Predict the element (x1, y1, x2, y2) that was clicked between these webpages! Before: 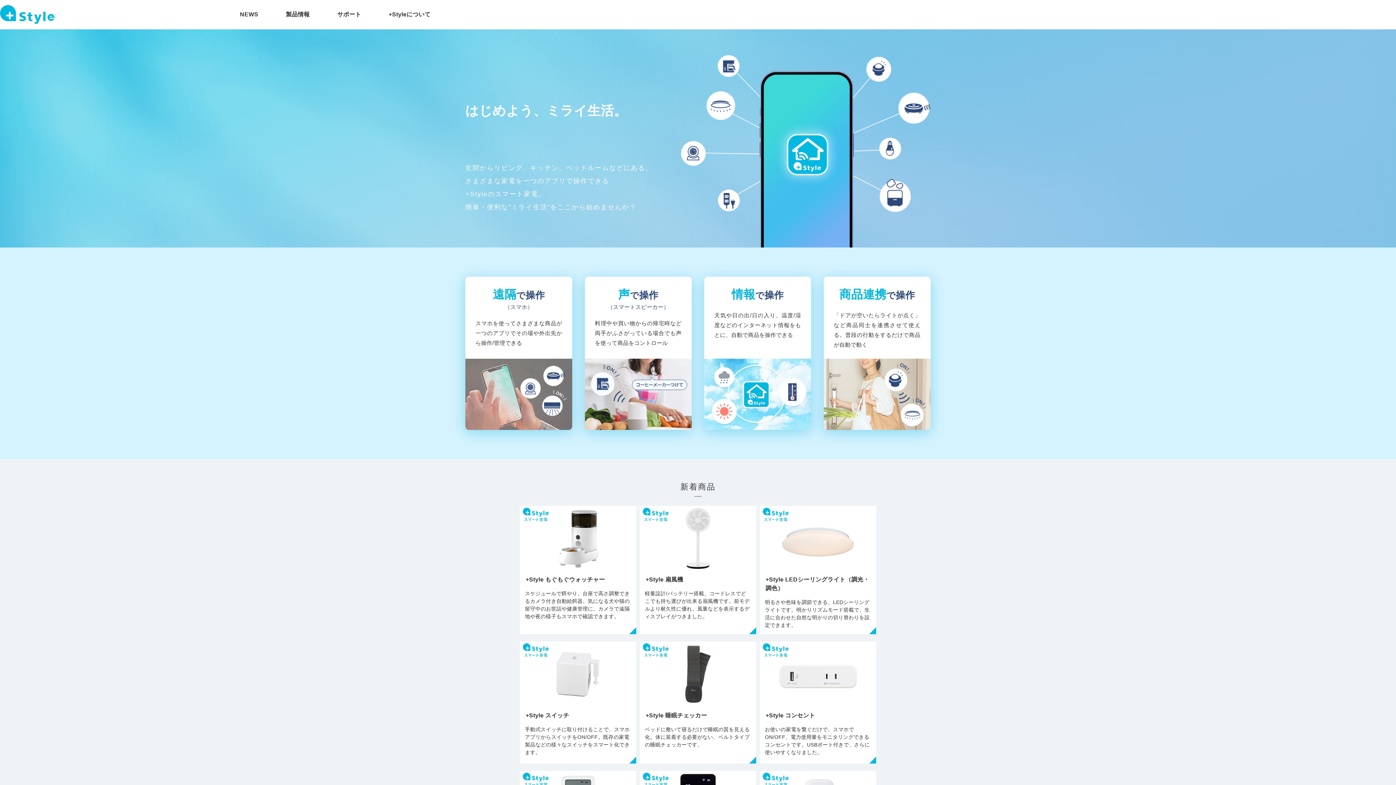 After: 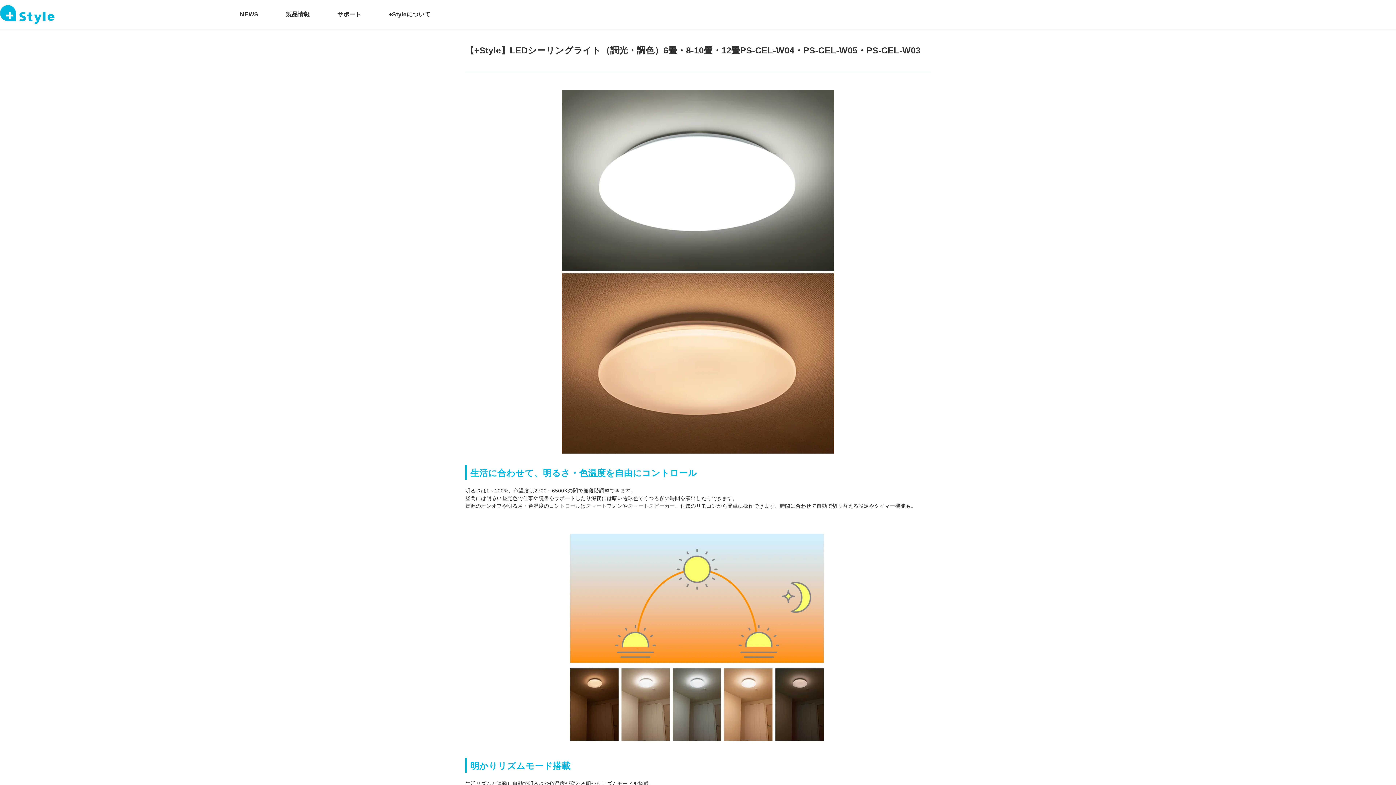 Action: label: +Style LEDシーリングライト（調光・調色）
明るさや色味を調節できる、LEDシーリングライトです。明かりリズムモード搭載で、生活に合わせた自然な明かりの切り替わりを設定できます。 bbox: (760, 506, 876, 634)